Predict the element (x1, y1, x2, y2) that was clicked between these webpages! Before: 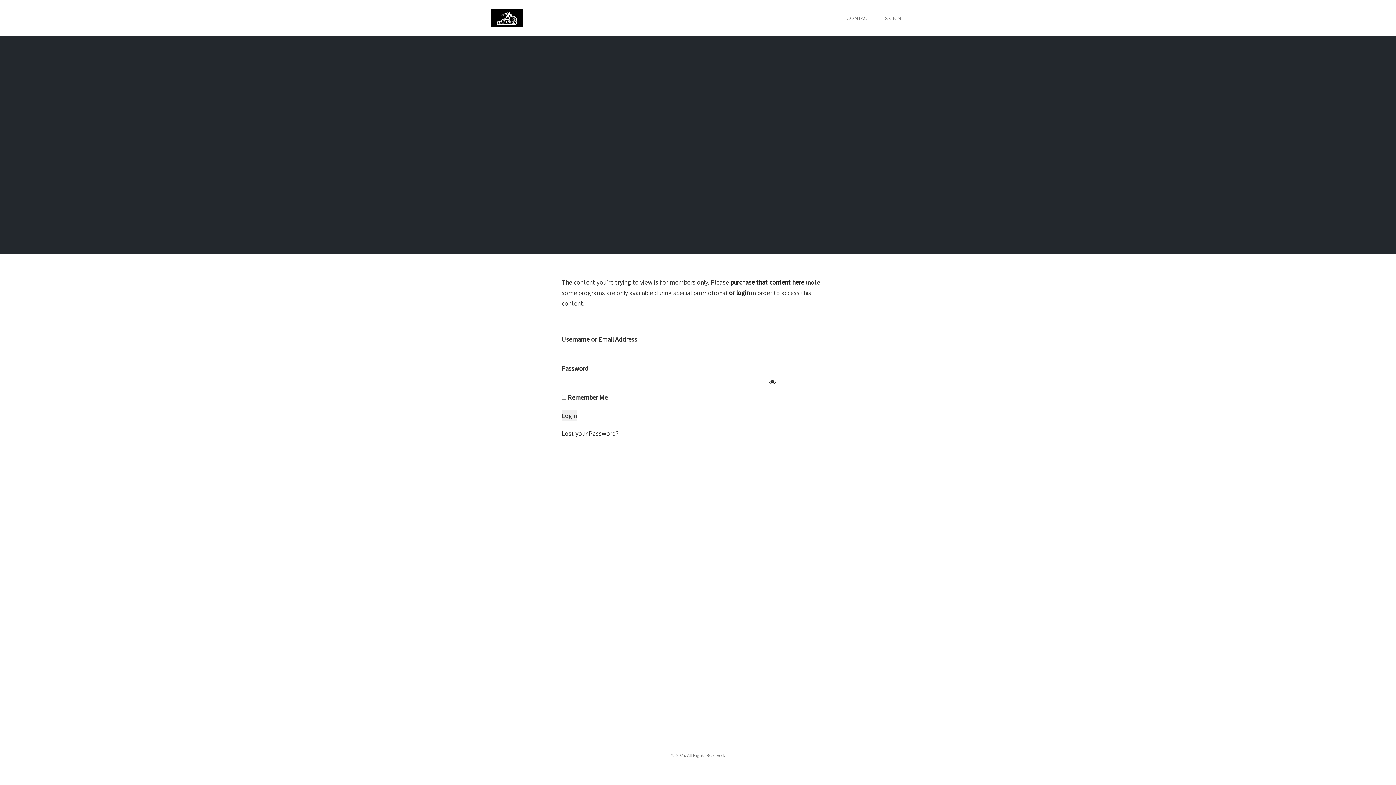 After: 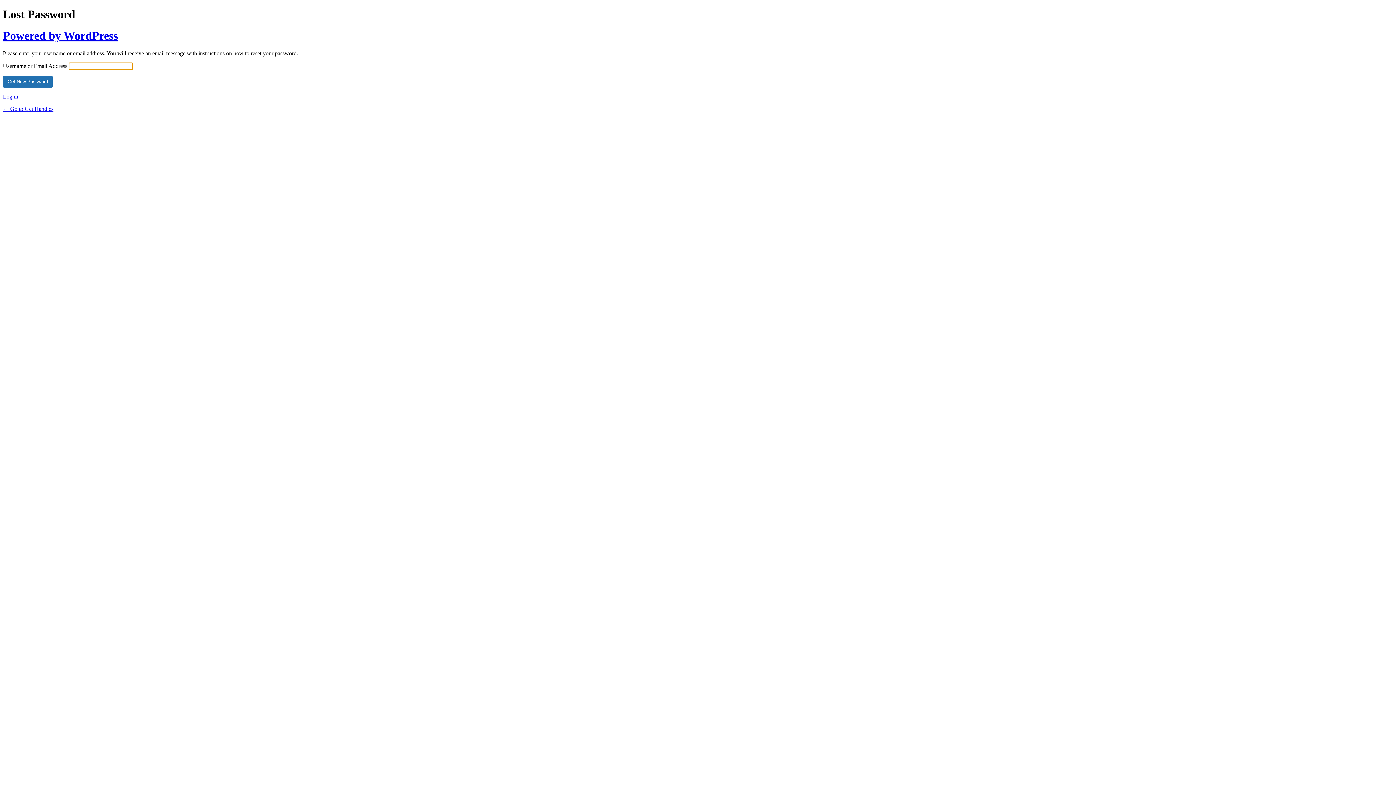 Action: bbox: (561, 429, 618, 437) label: Lost your Password?